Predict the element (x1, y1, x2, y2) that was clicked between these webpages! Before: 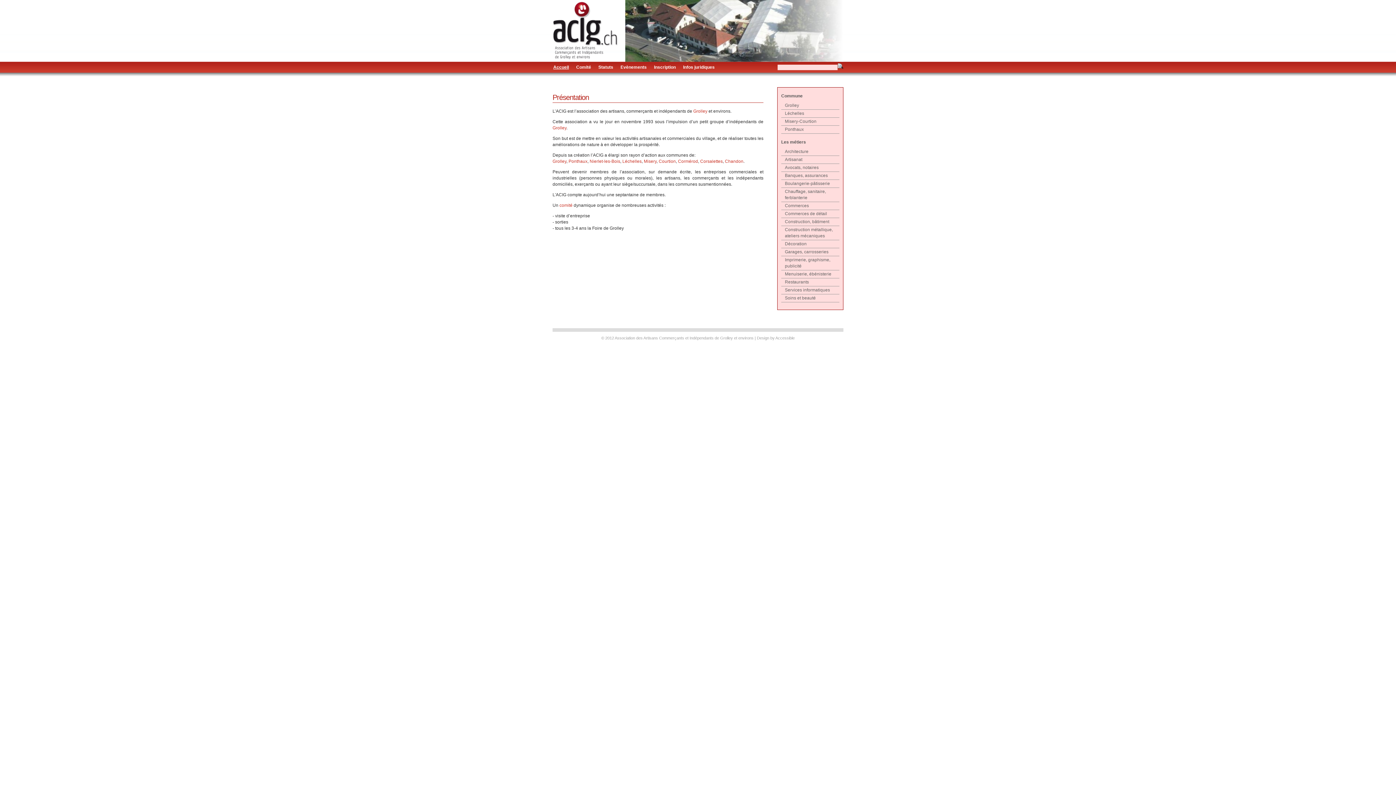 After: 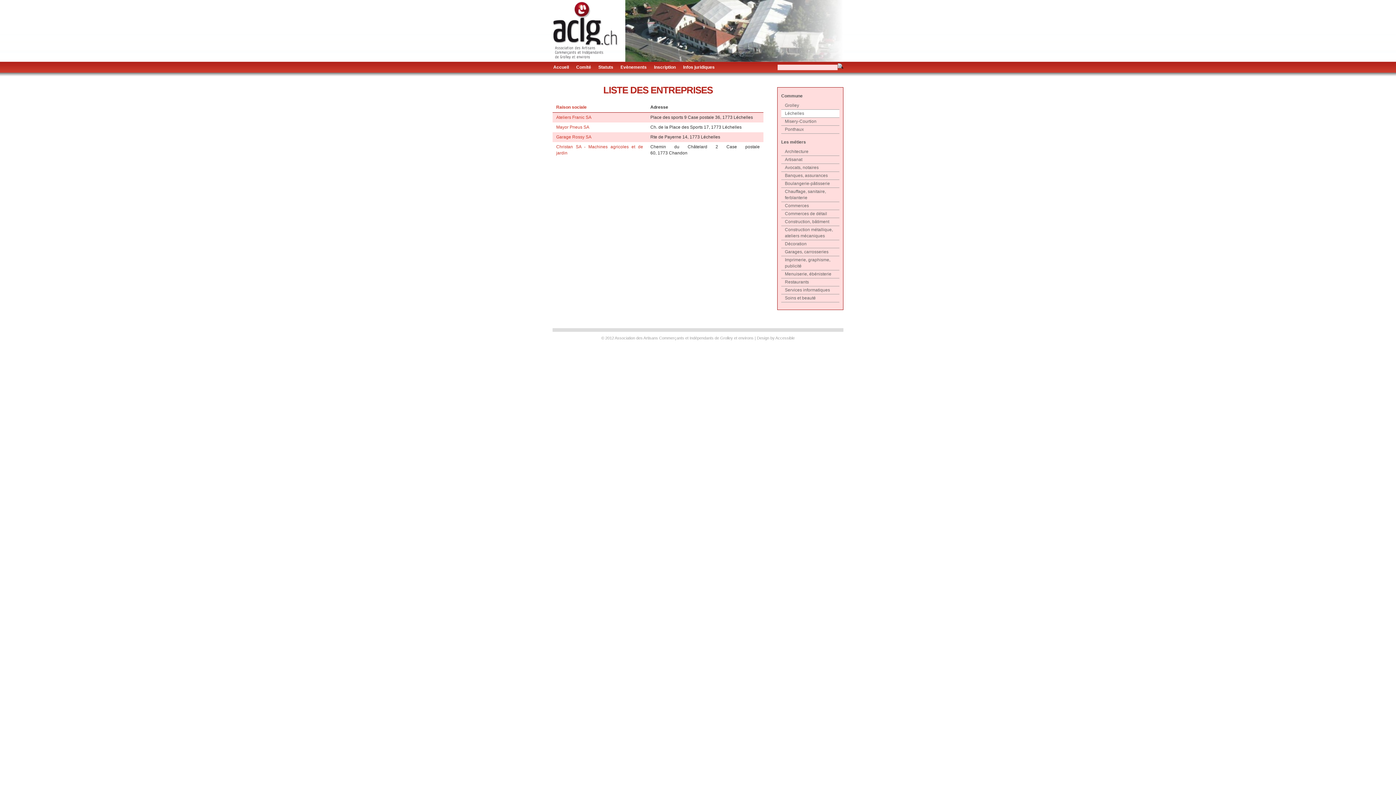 Action: label: Léchelles bbox: (781, 109, 839, 117)